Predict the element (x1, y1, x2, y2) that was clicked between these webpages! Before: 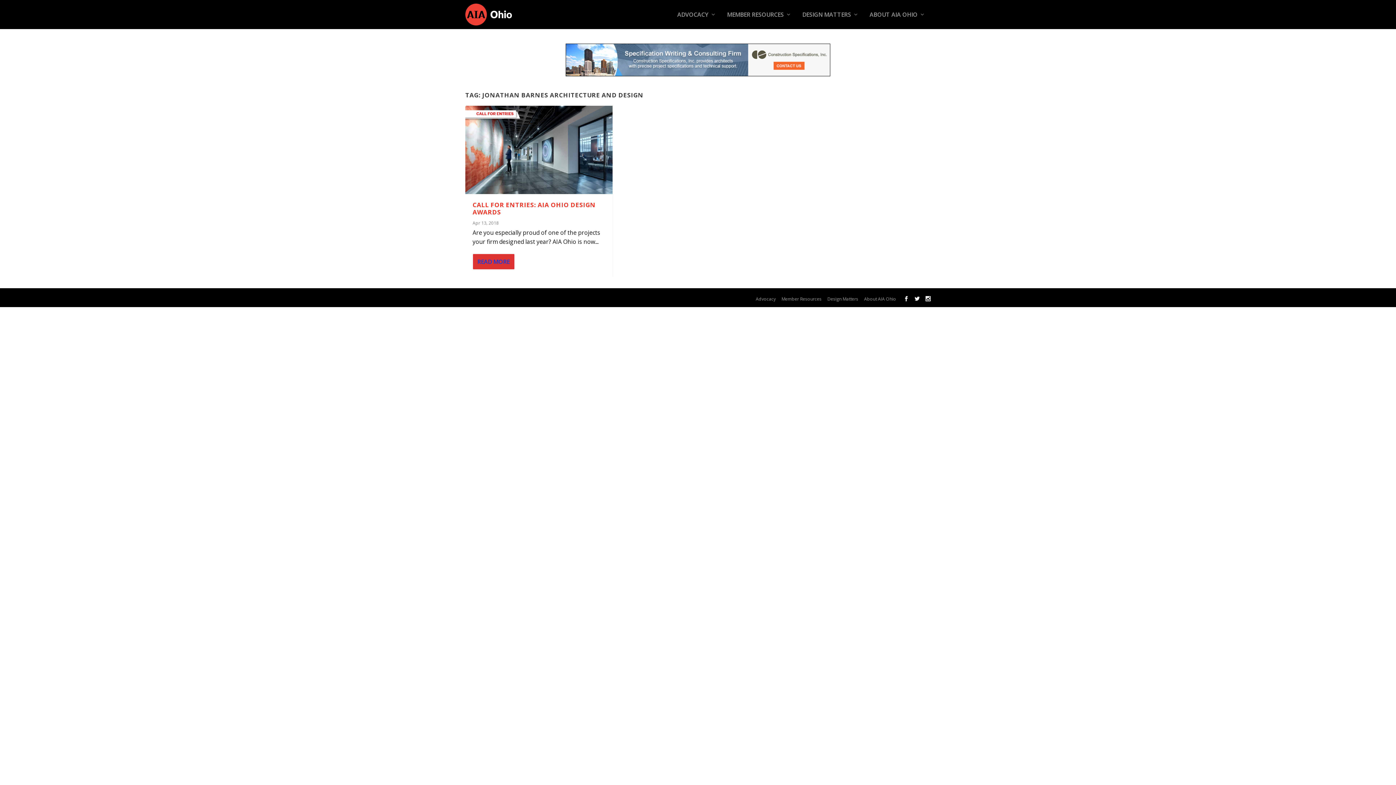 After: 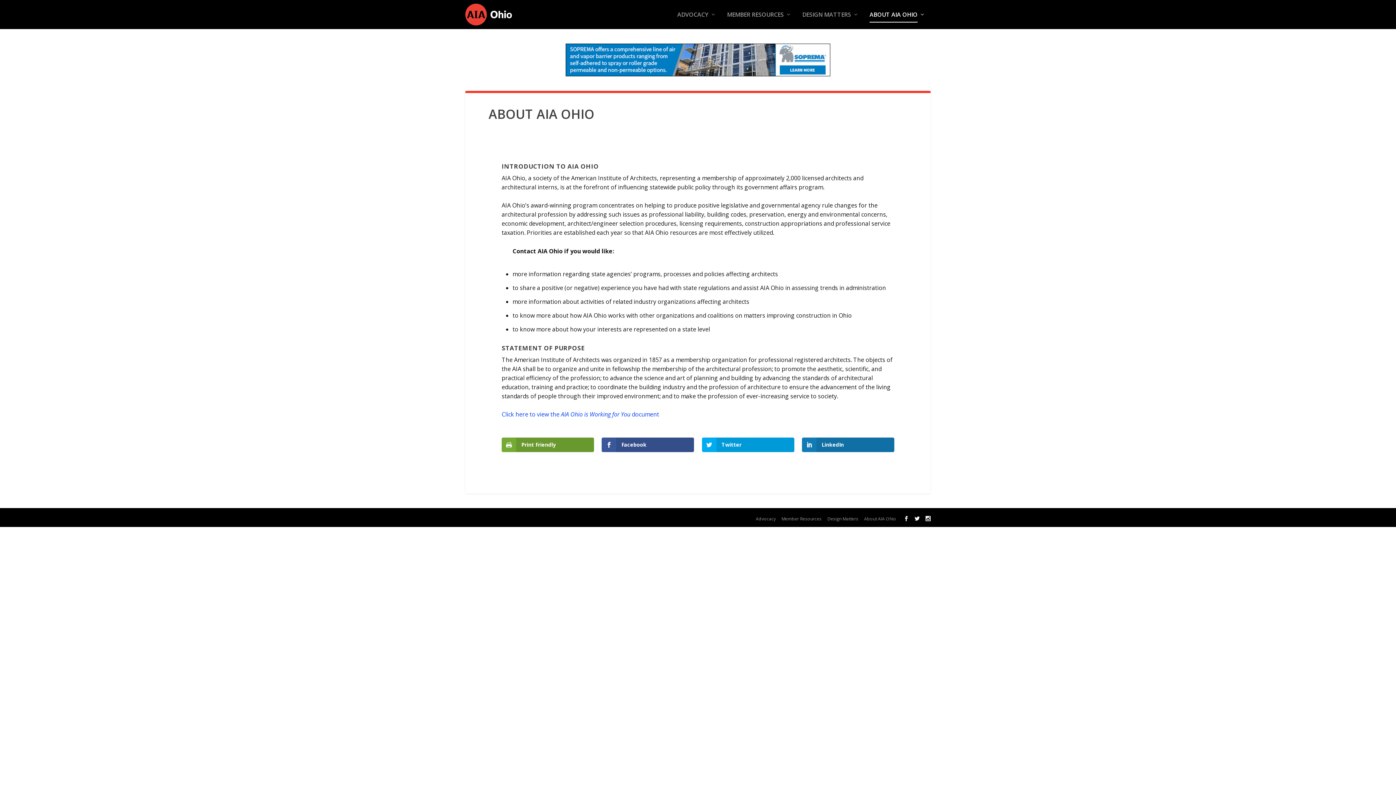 Action: bbox: (864, 295, 896, 302) label: About AIA Ohio